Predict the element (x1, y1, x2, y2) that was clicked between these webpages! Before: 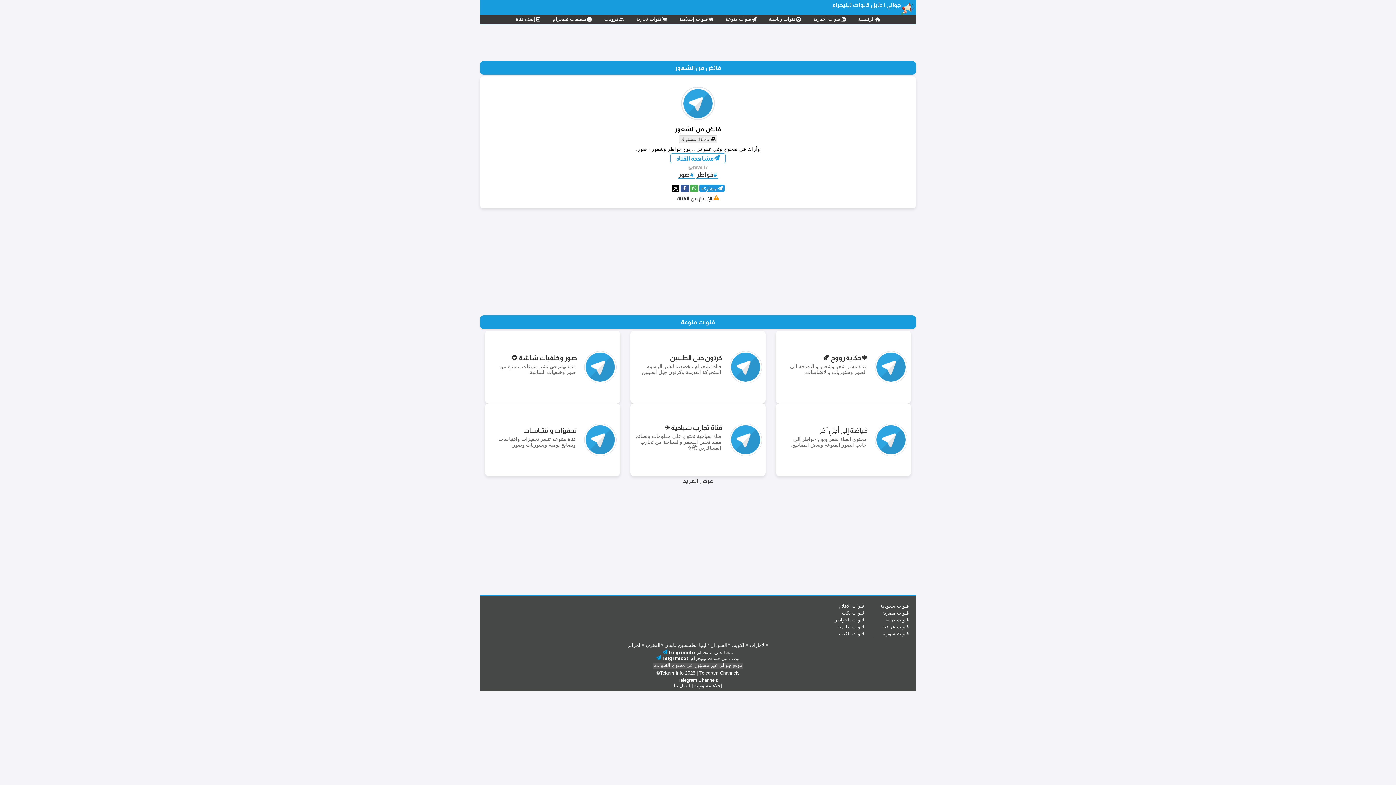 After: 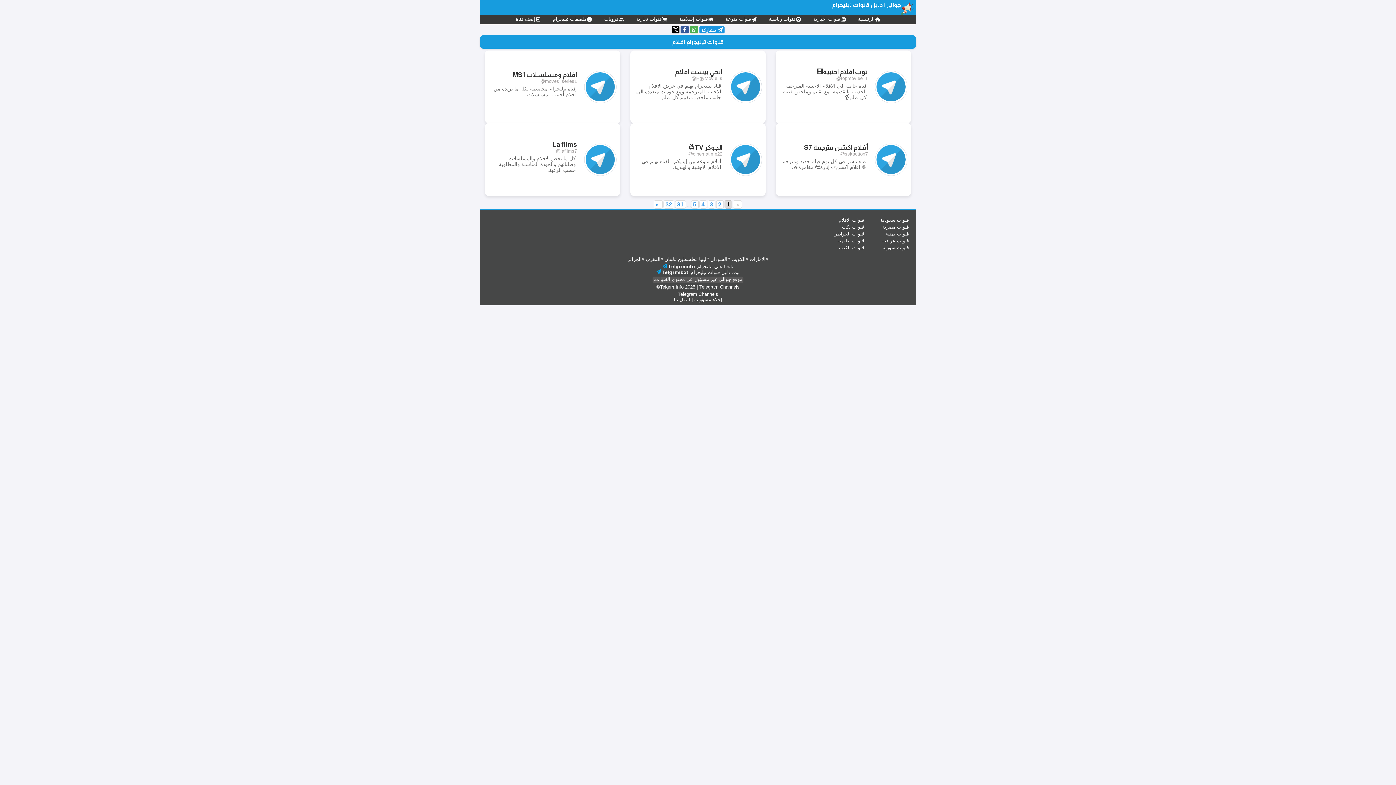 Action: bbox: (838, 603, 864, 609) label: قنوات الافلام